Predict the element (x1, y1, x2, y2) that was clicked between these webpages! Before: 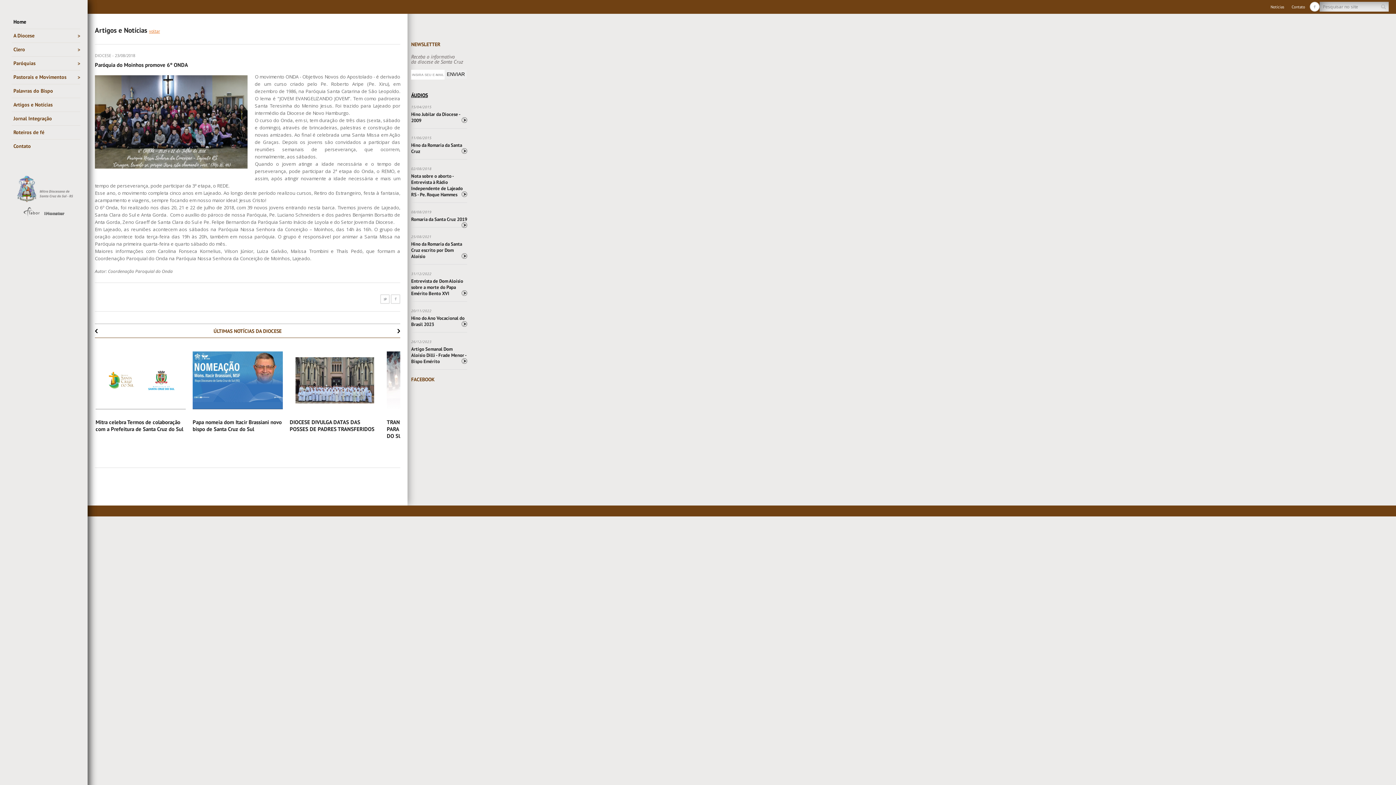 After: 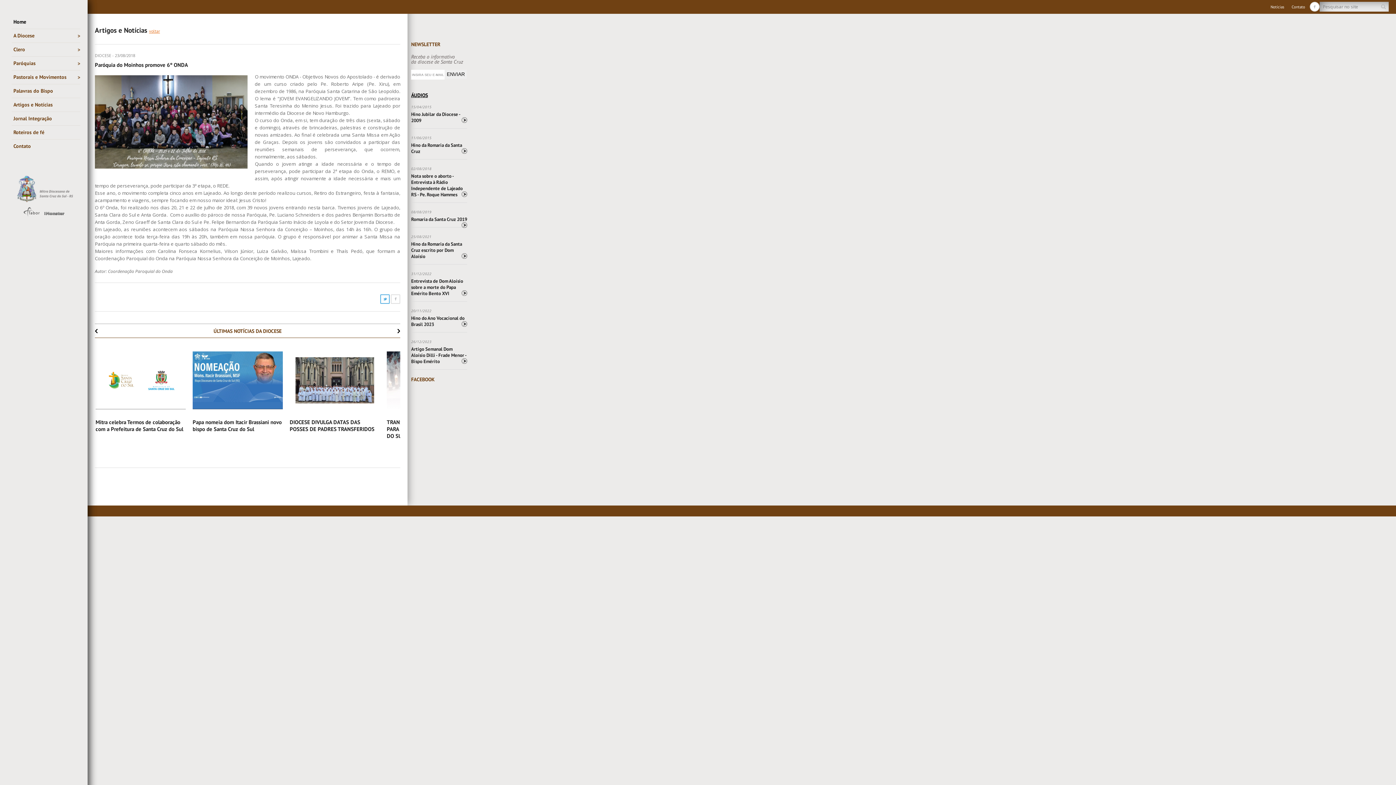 Action: bbox: (380, 294, 389, 304)